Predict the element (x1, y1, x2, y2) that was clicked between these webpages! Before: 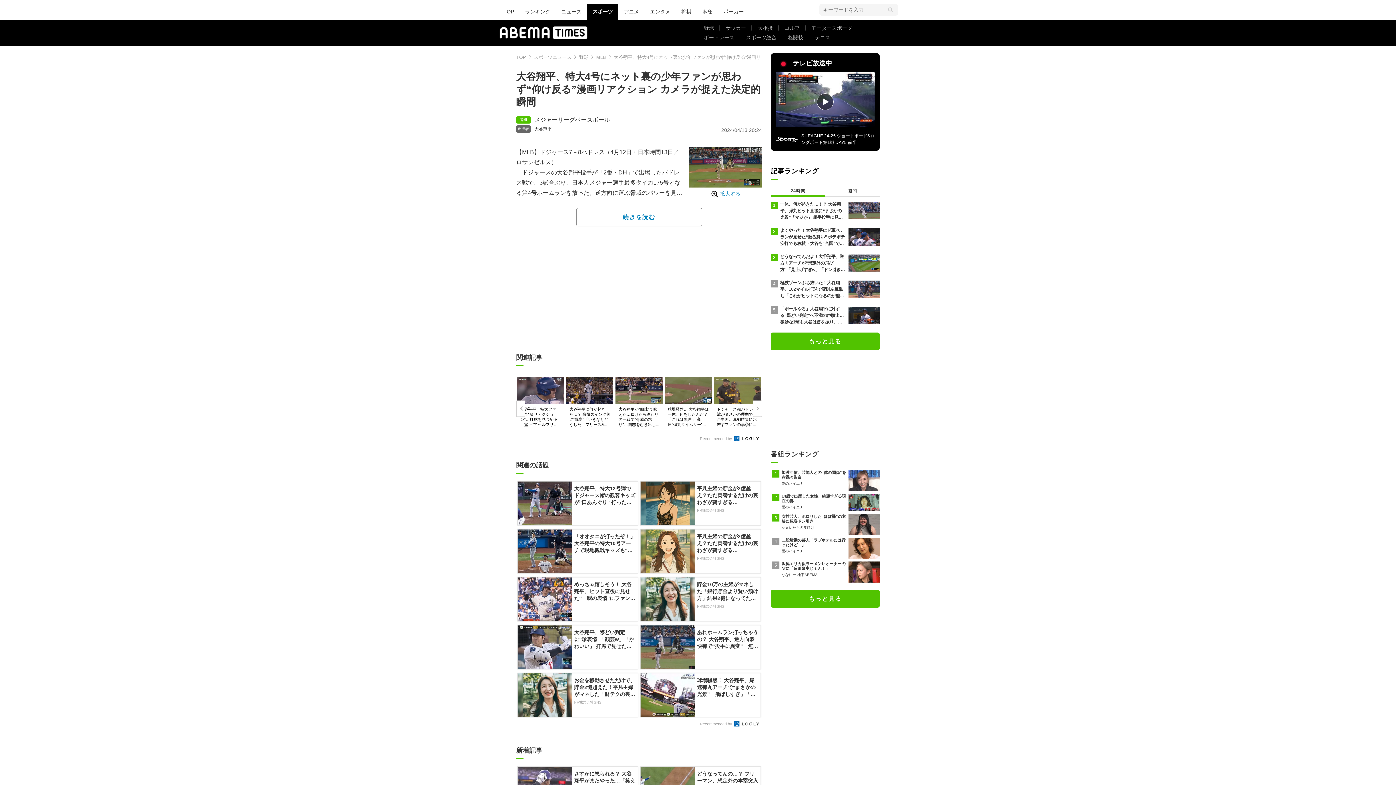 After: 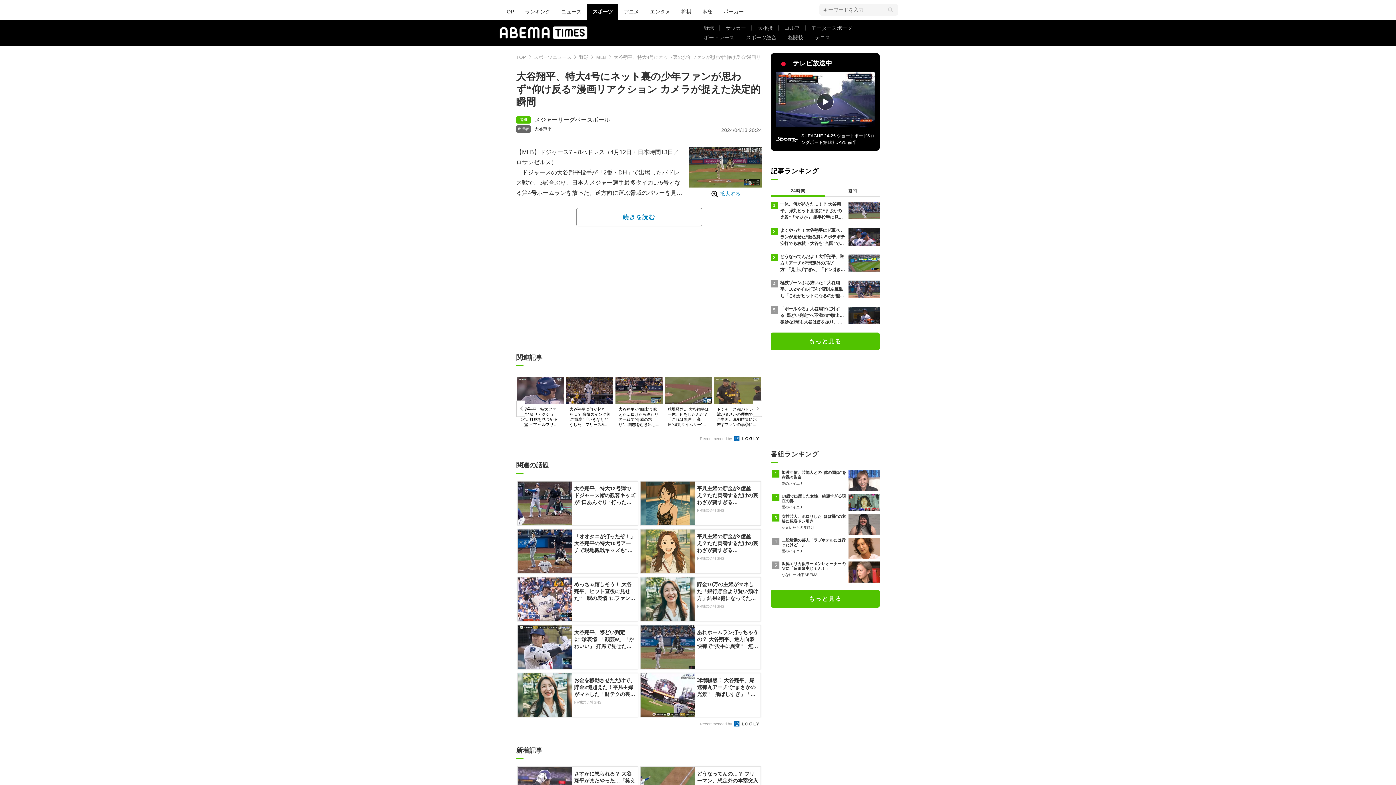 Action: bbox: (517, 673, 637, 707) label: お金を移動させただけで、貯金2憶超えた！平凡主婦がマネした「財テクの裏わざ」
PR株式会社SNS